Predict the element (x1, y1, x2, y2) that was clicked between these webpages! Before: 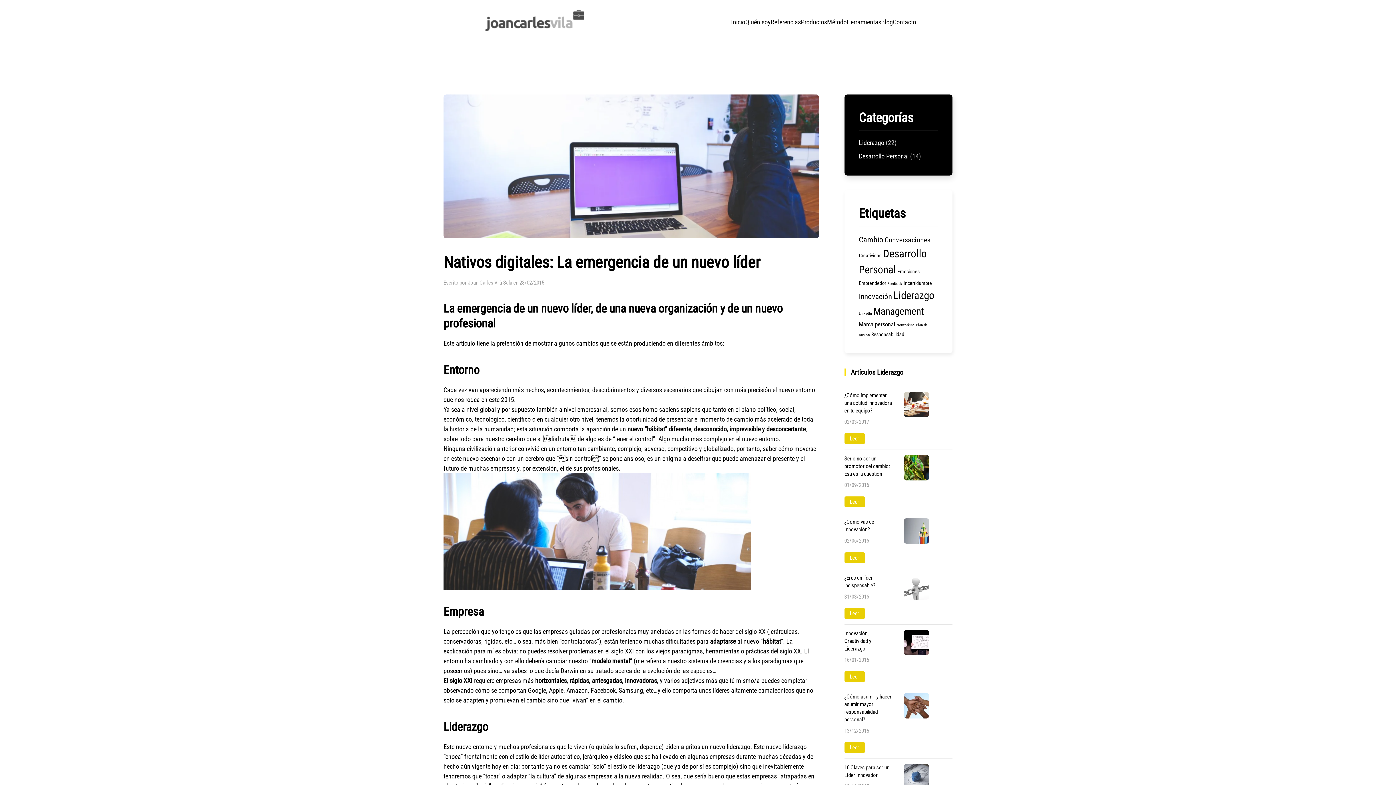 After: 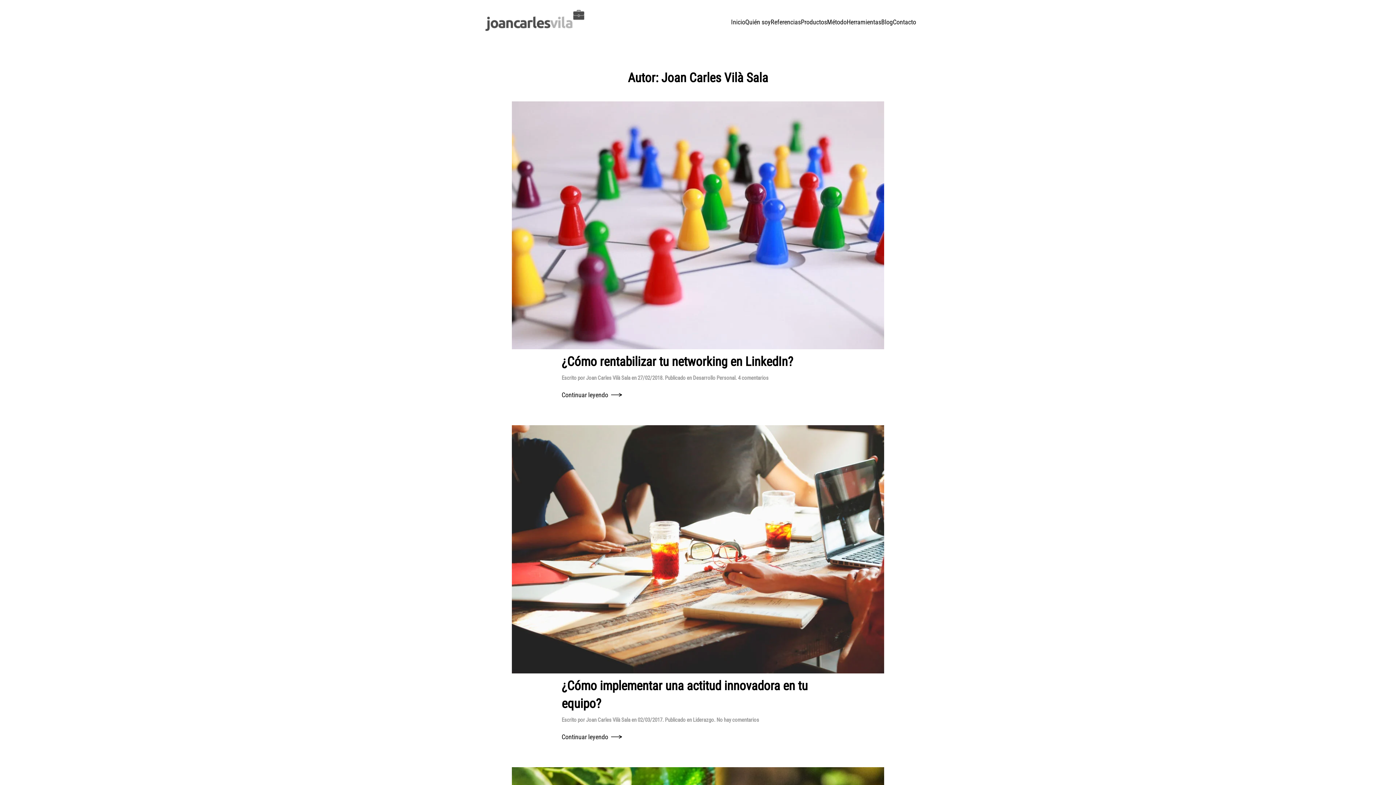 Action: bbox: (468, 279, 512, 286) label: Joan Carles Vilà Sala